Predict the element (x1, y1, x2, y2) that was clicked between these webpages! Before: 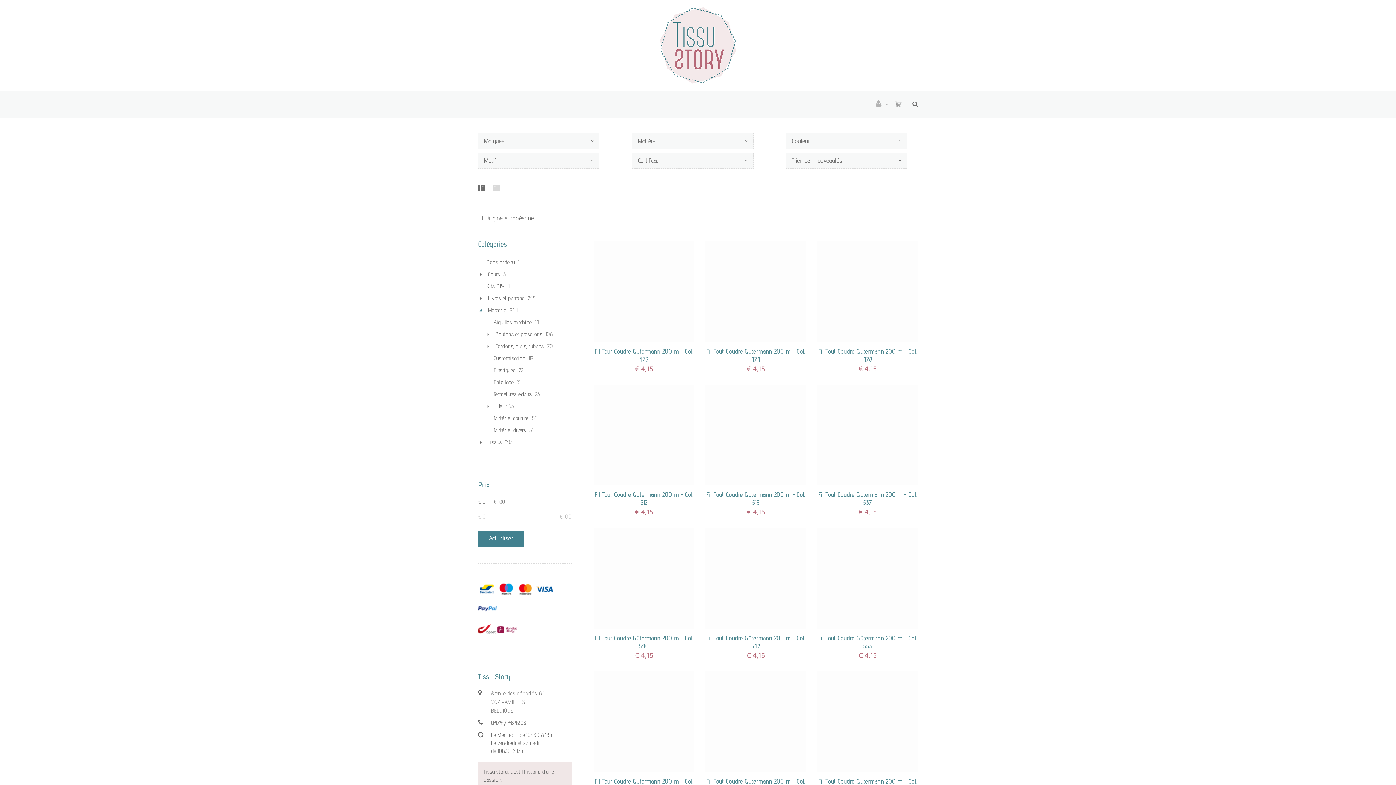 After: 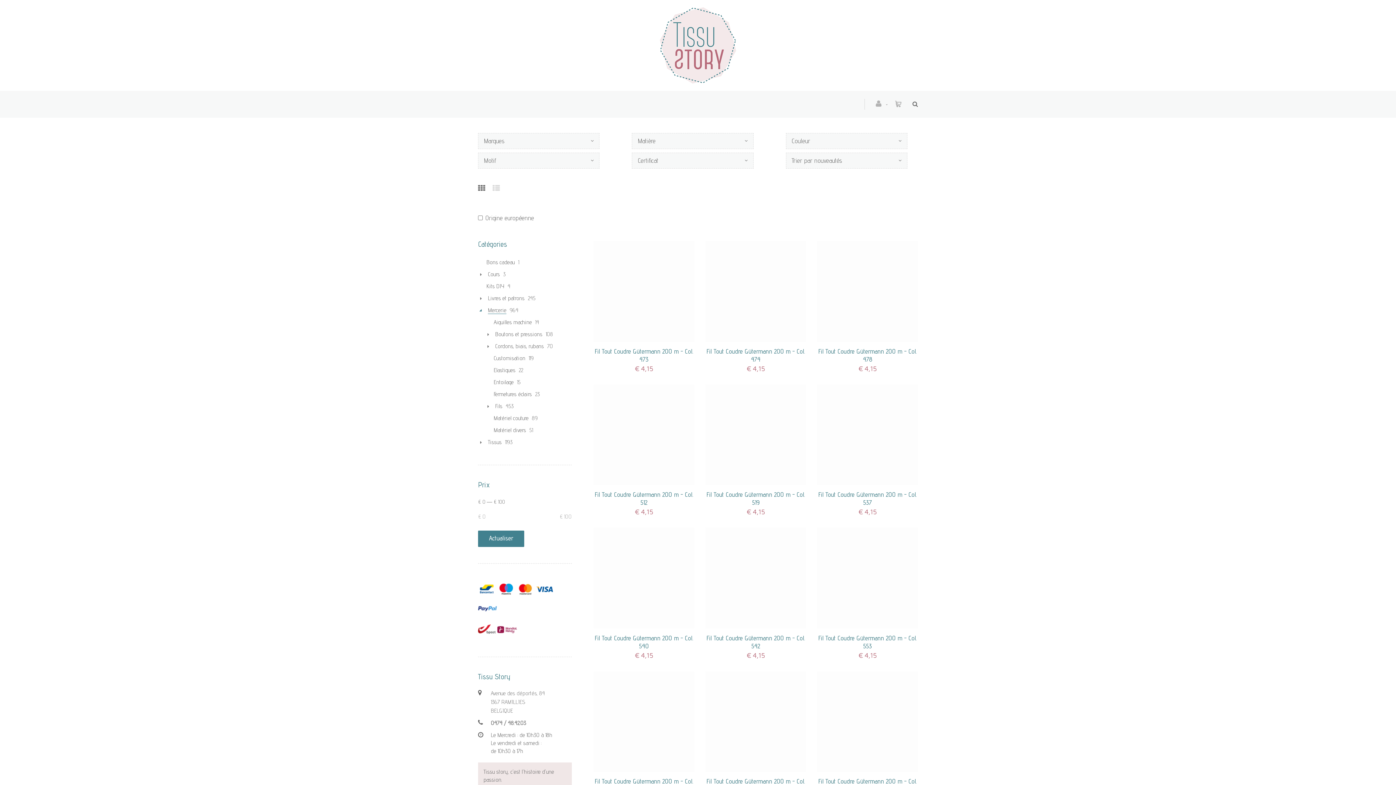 Action: label: Recherche bbox: (909, 90, 918, 117)